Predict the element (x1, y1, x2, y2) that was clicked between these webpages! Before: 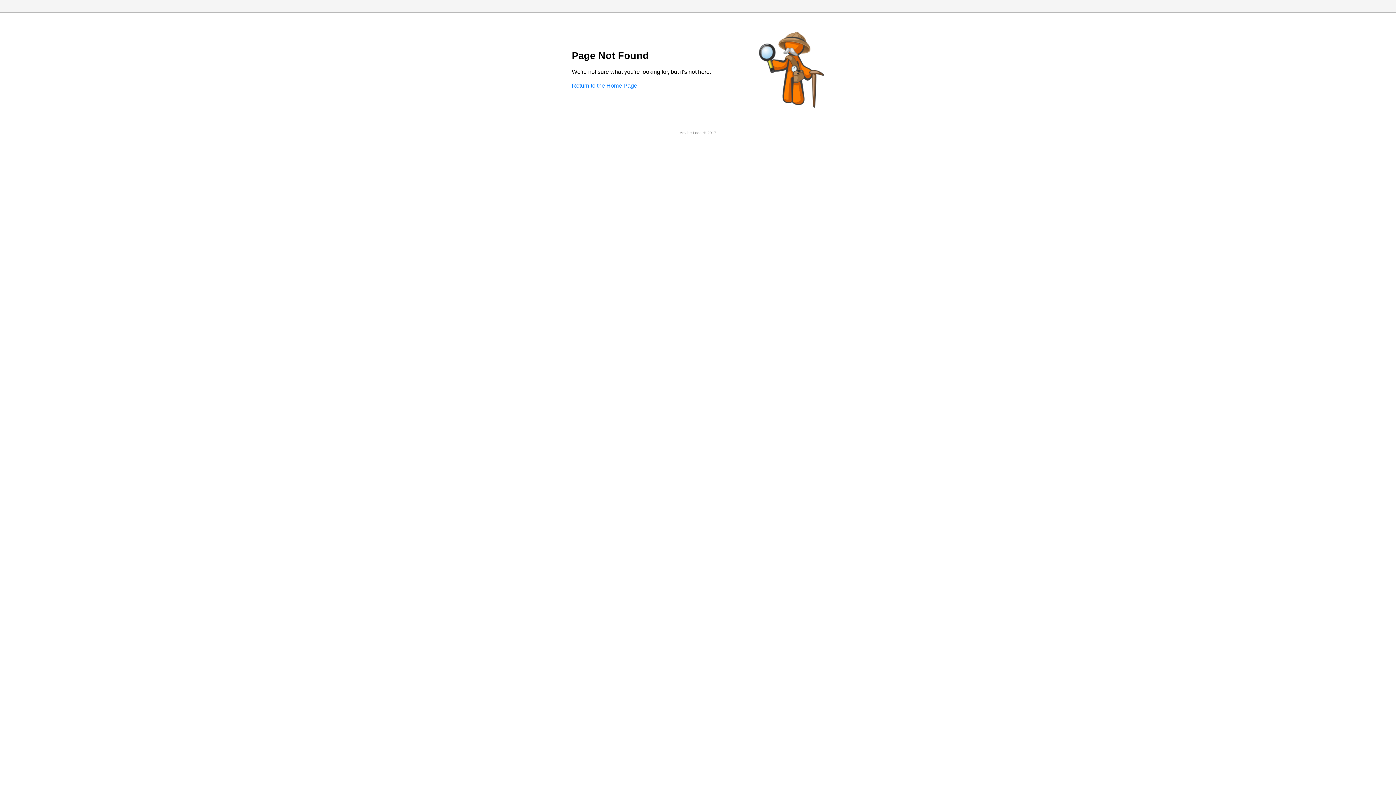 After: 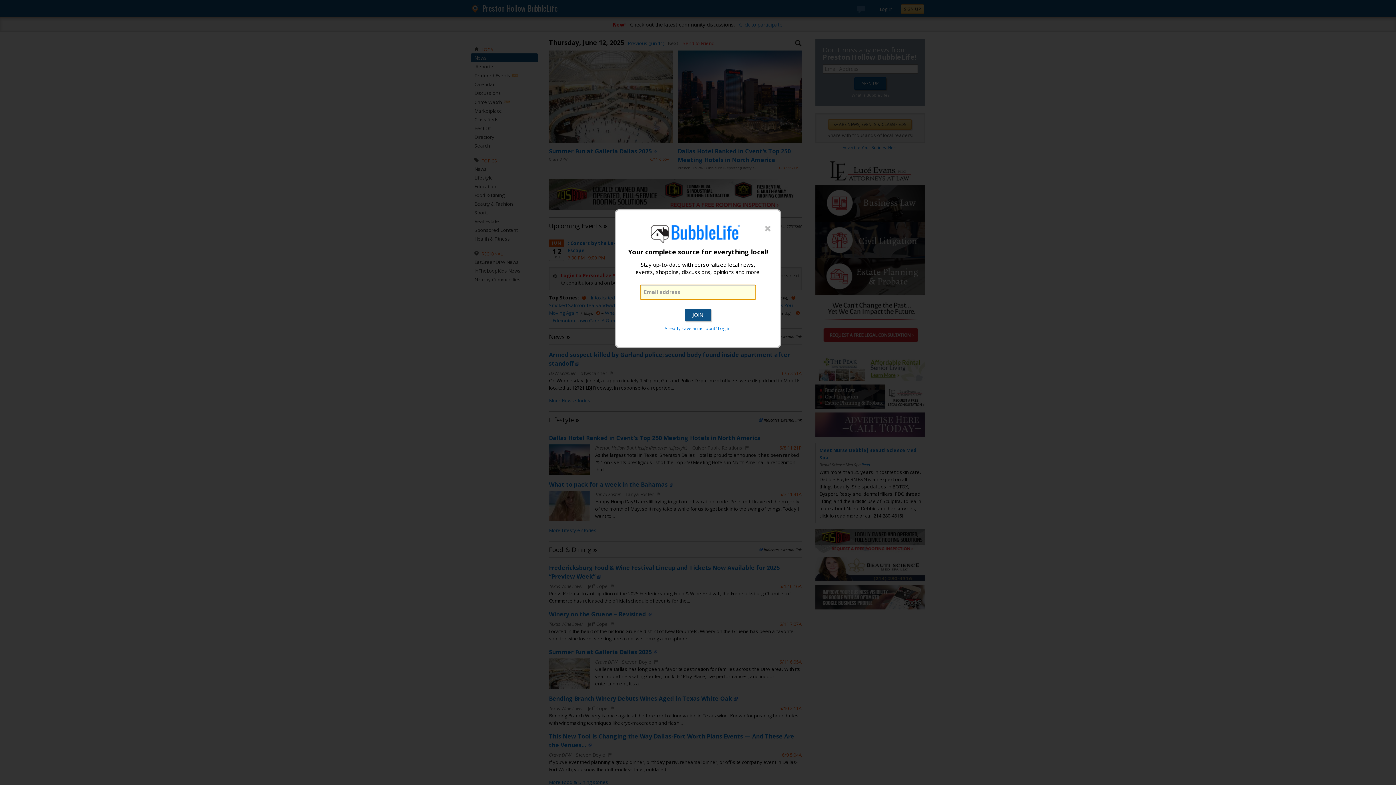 Action: label: Return to the Home Page bbox: (572, 82, 637, 88)